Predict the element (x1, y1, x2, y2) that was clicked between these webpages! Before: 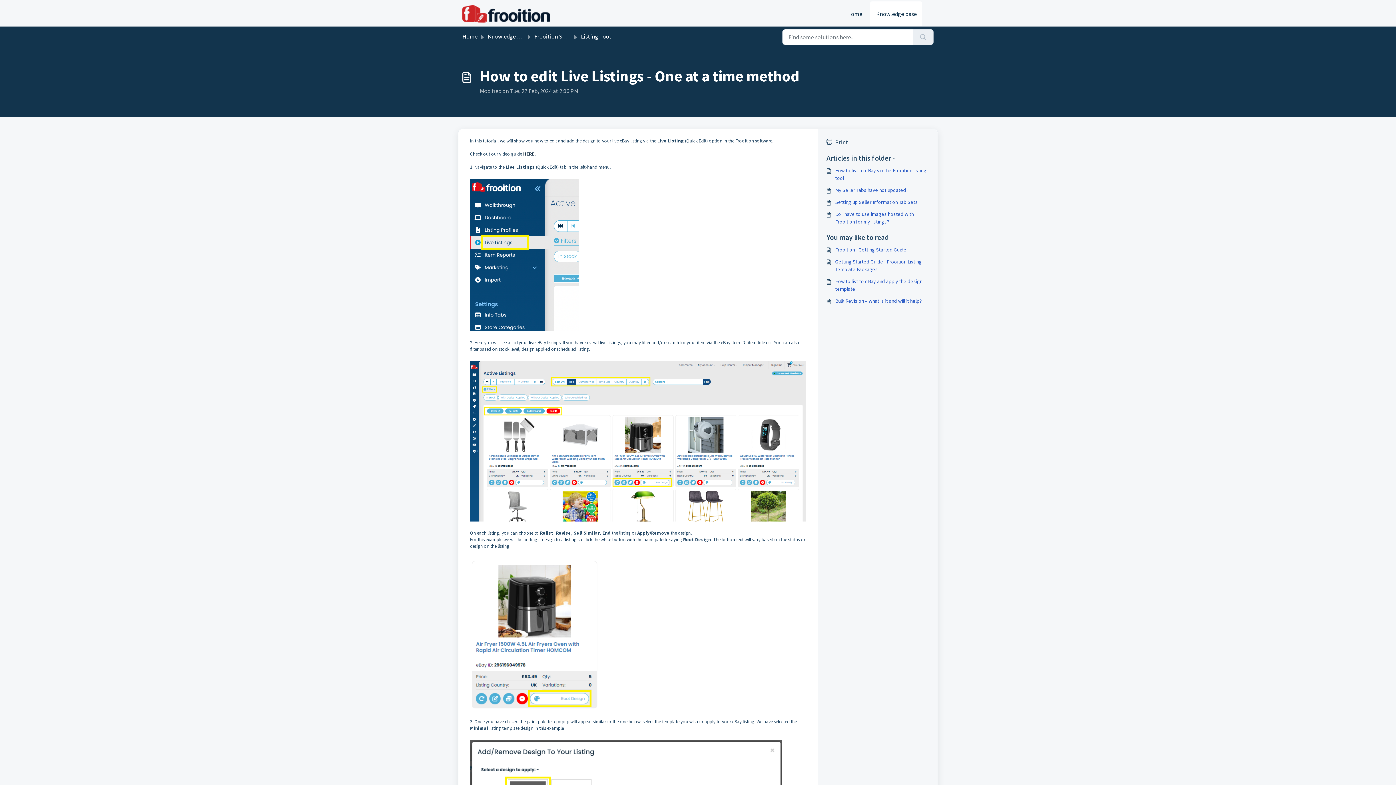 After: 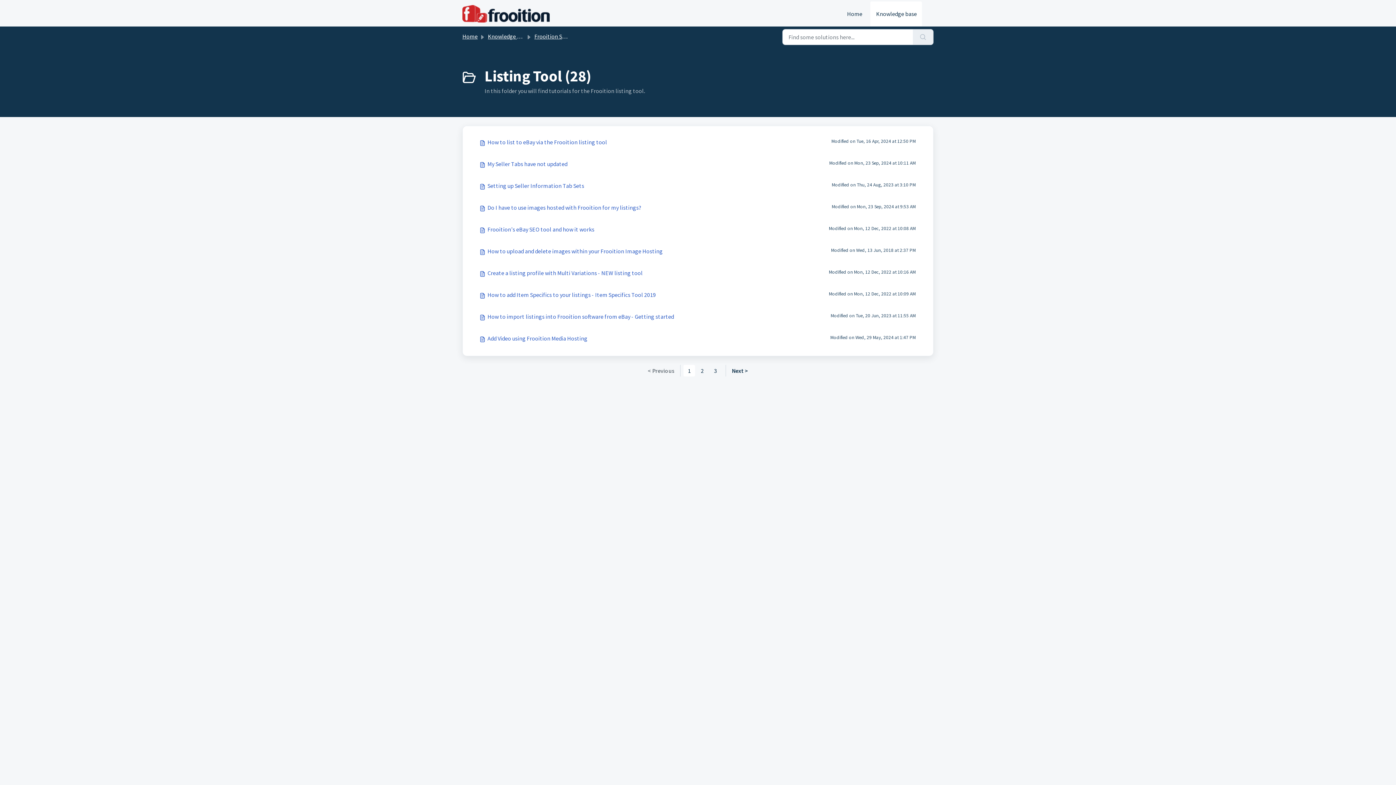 Action: bbox: (581, 32, 611, 40) label: Listing Tool